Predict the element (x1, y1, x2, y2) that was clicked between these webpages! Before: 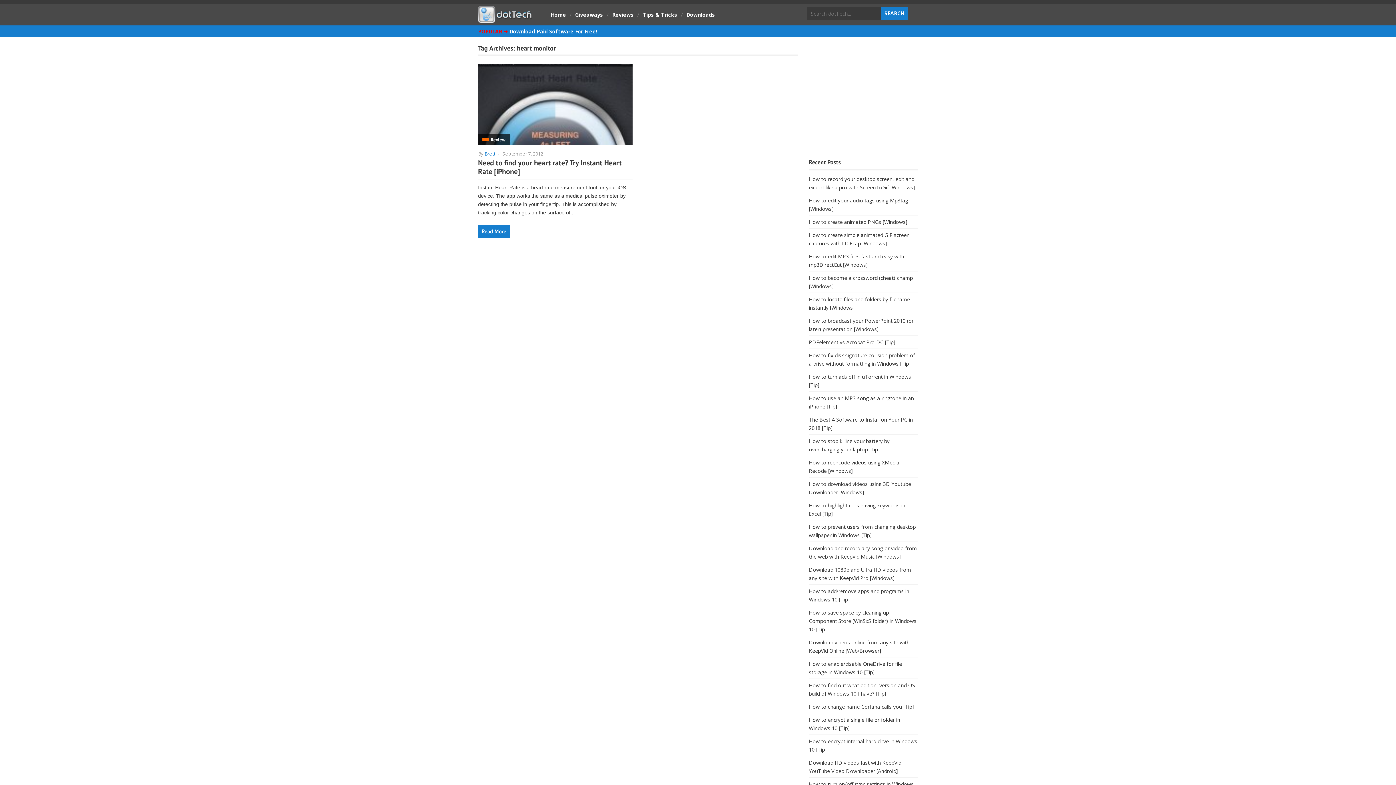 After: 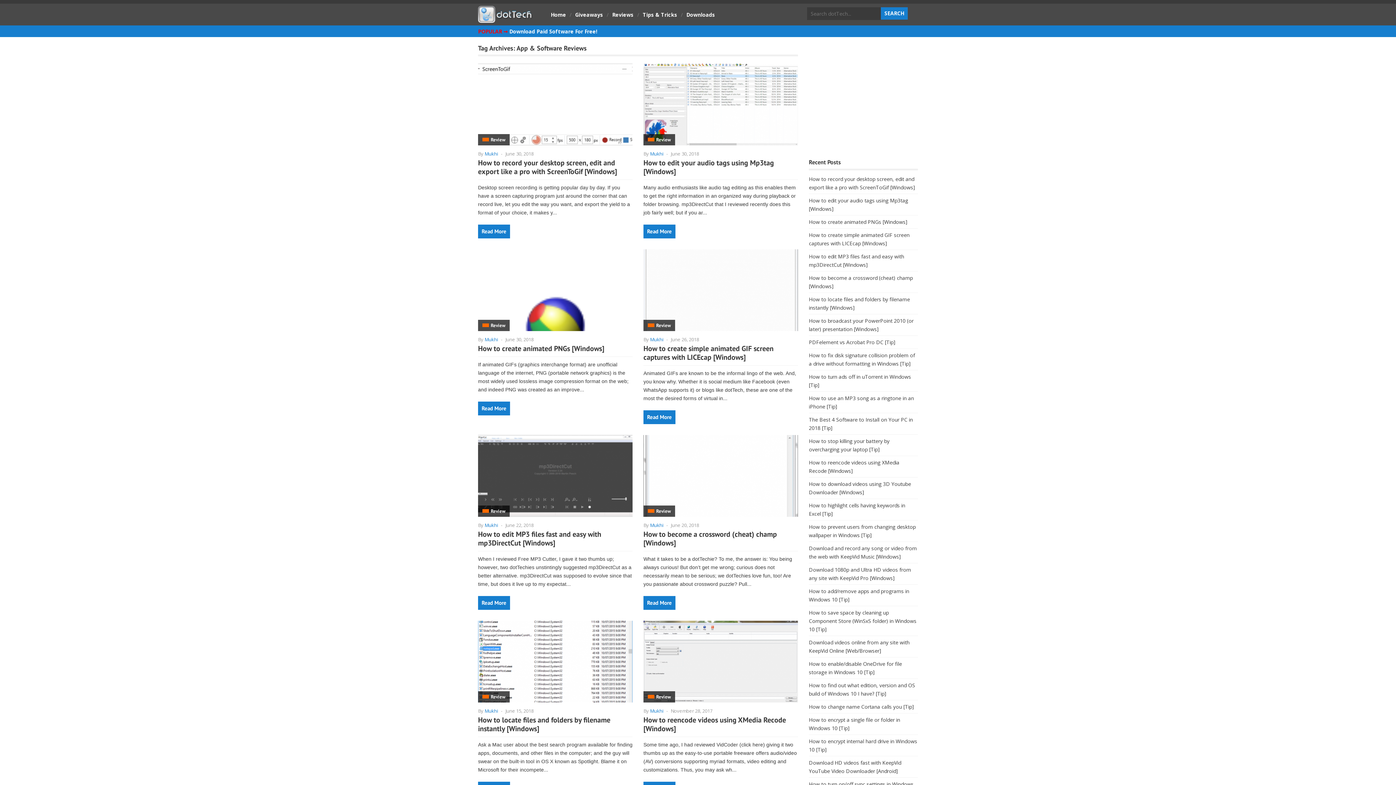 Action: bbox: (490, 136, 505, 142) label: Review